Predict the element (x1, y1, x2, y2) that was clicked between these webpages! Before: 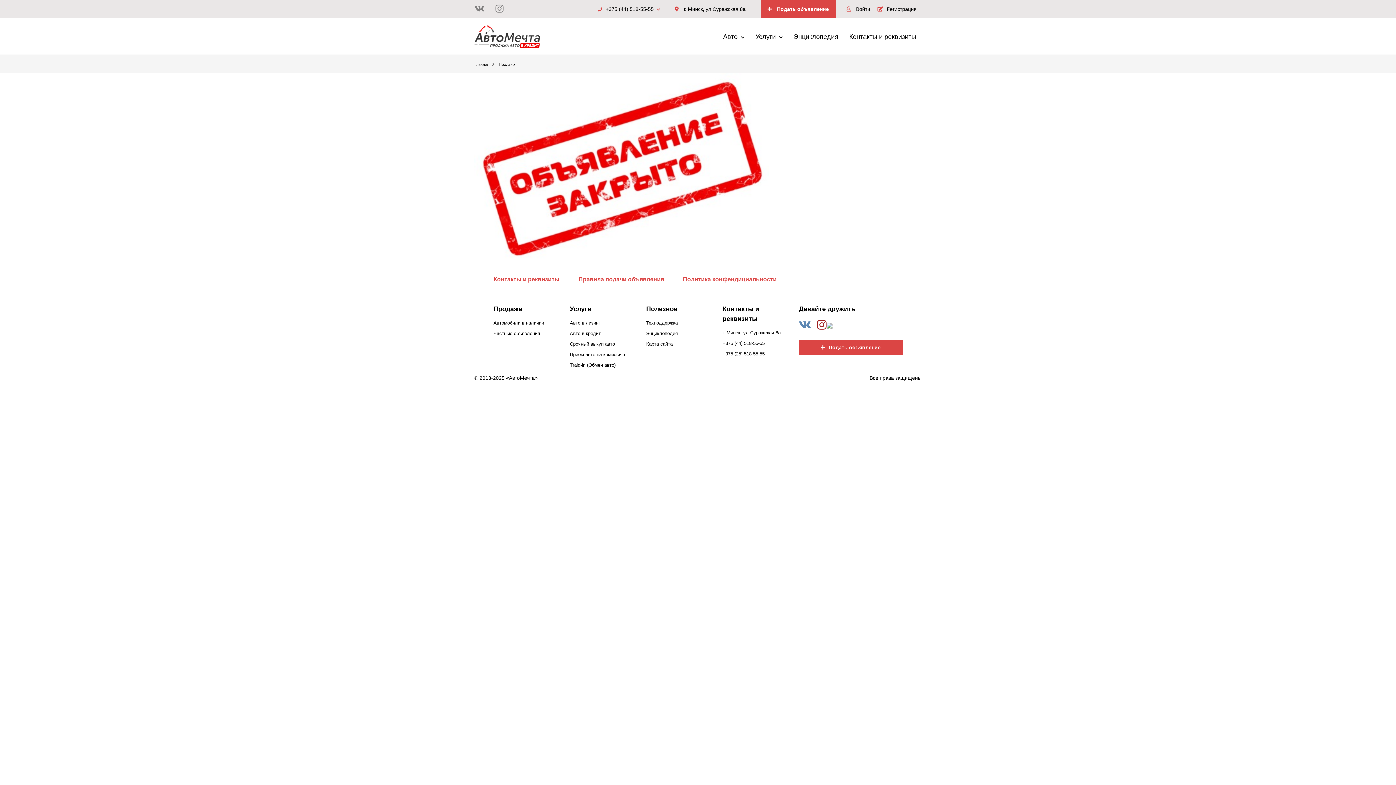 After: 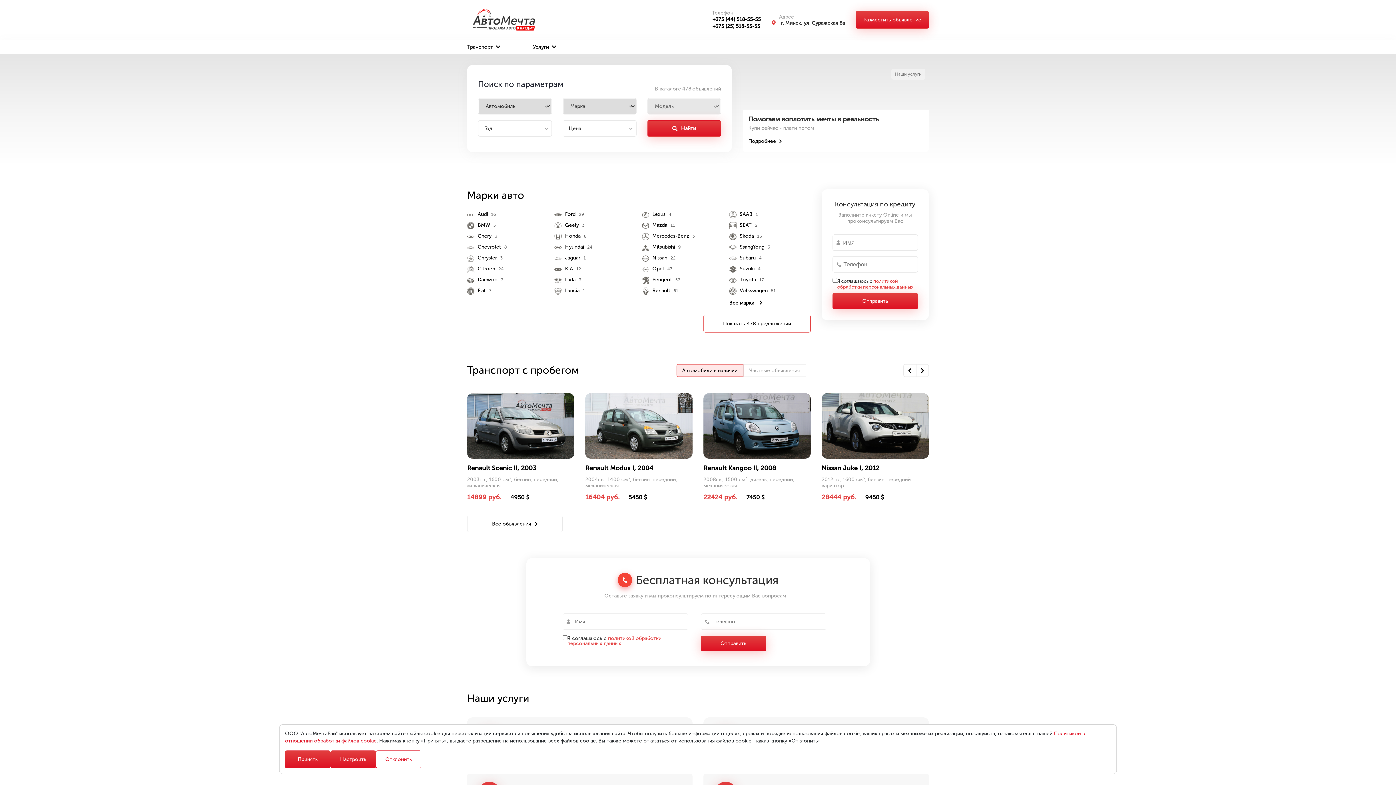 Action: bbox: (474, 18, 540, 55)